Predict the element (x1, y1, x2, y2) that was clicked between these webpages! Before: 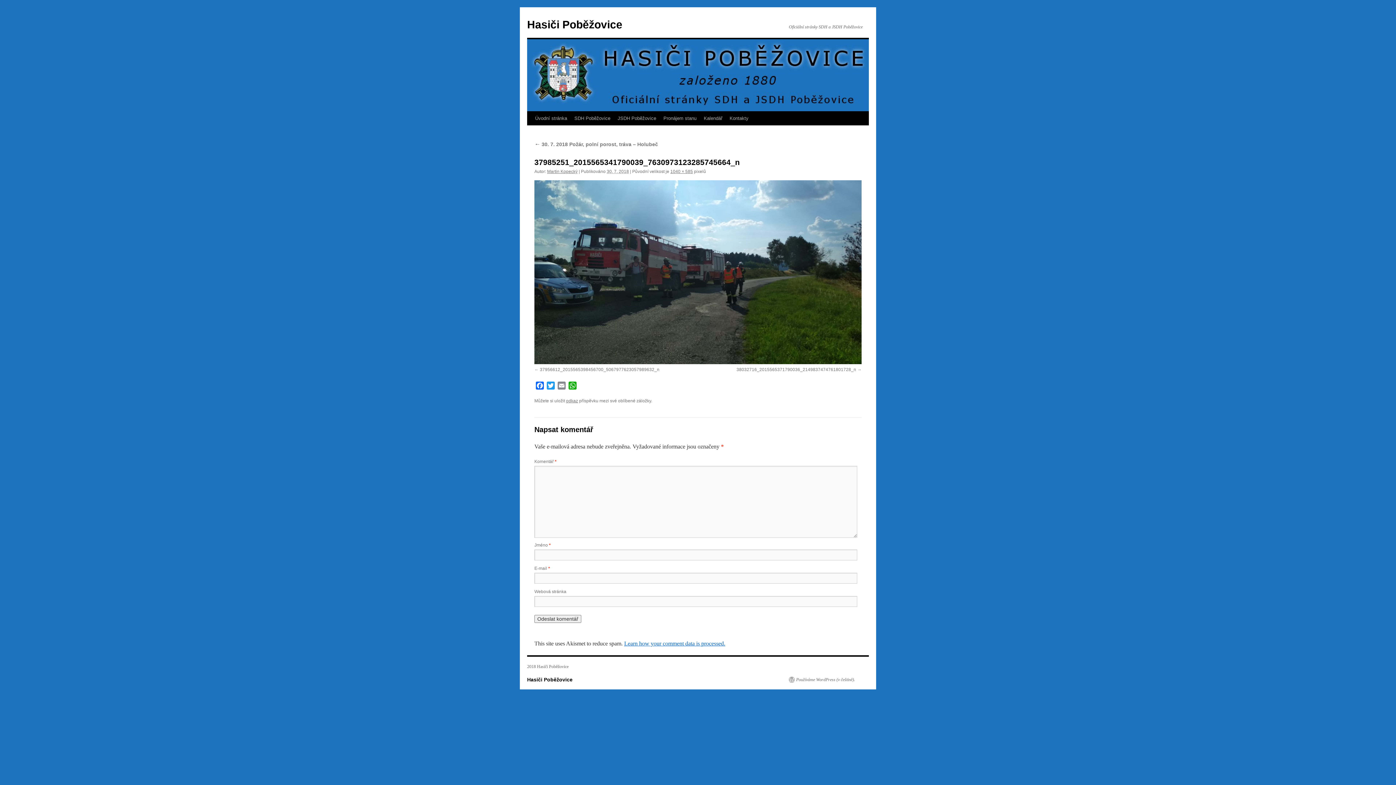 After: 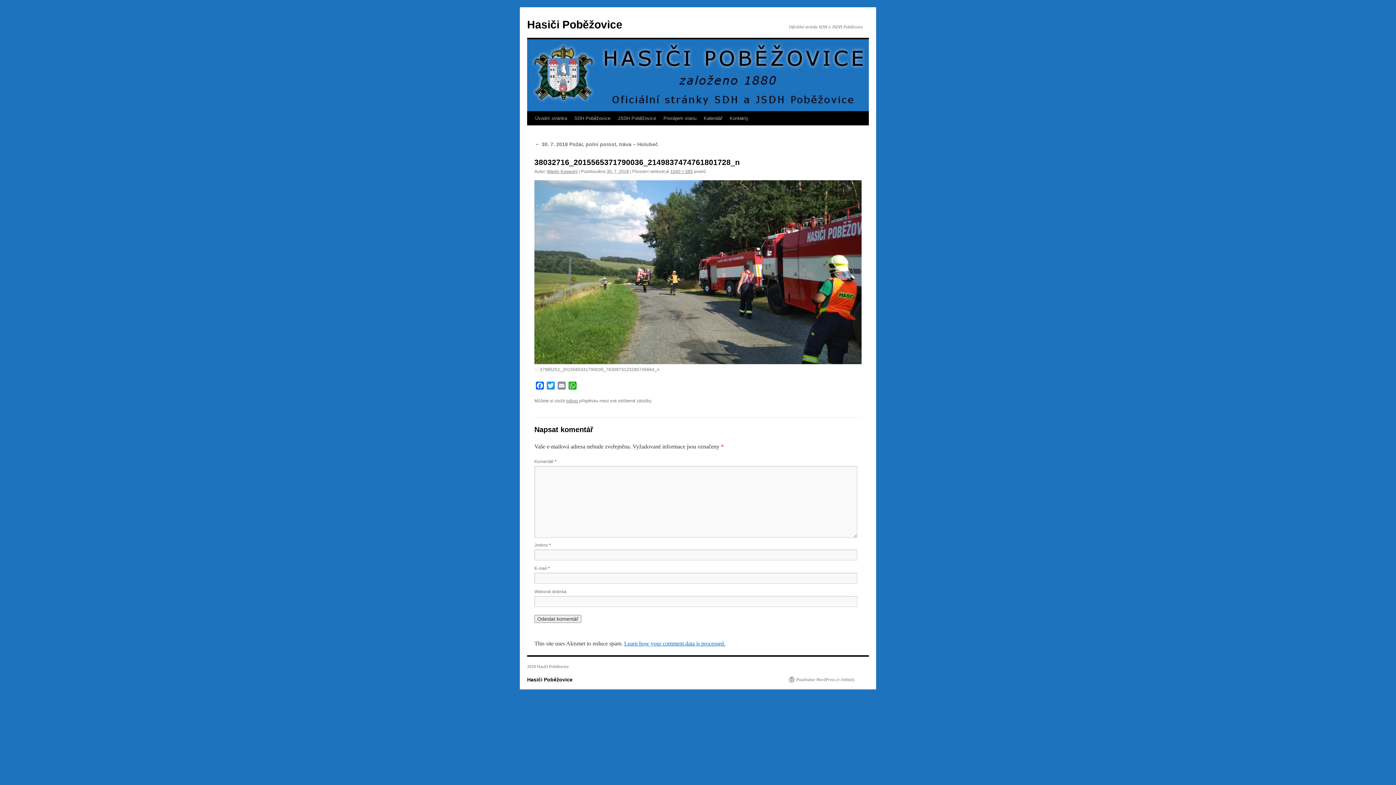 Action: bbox: (534, 180, 861, 364)